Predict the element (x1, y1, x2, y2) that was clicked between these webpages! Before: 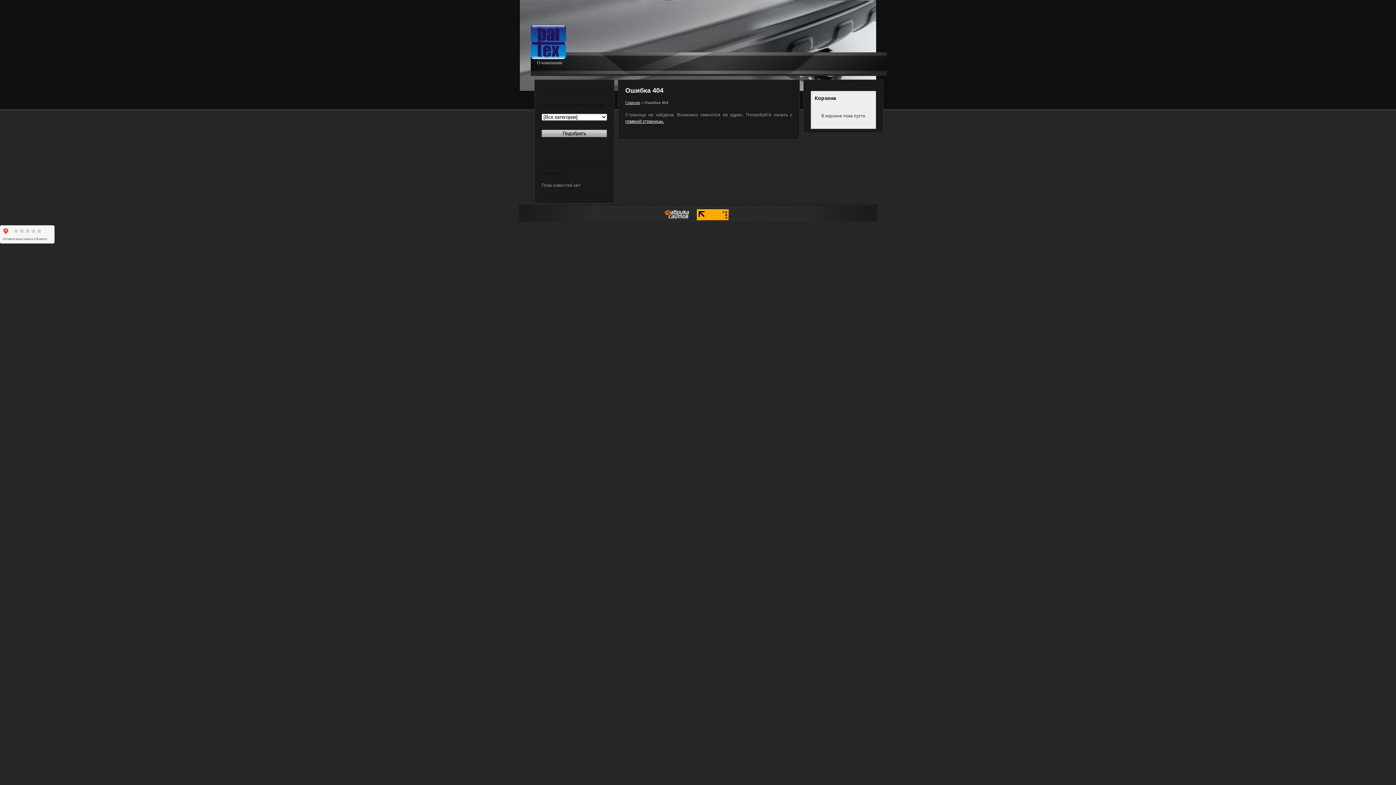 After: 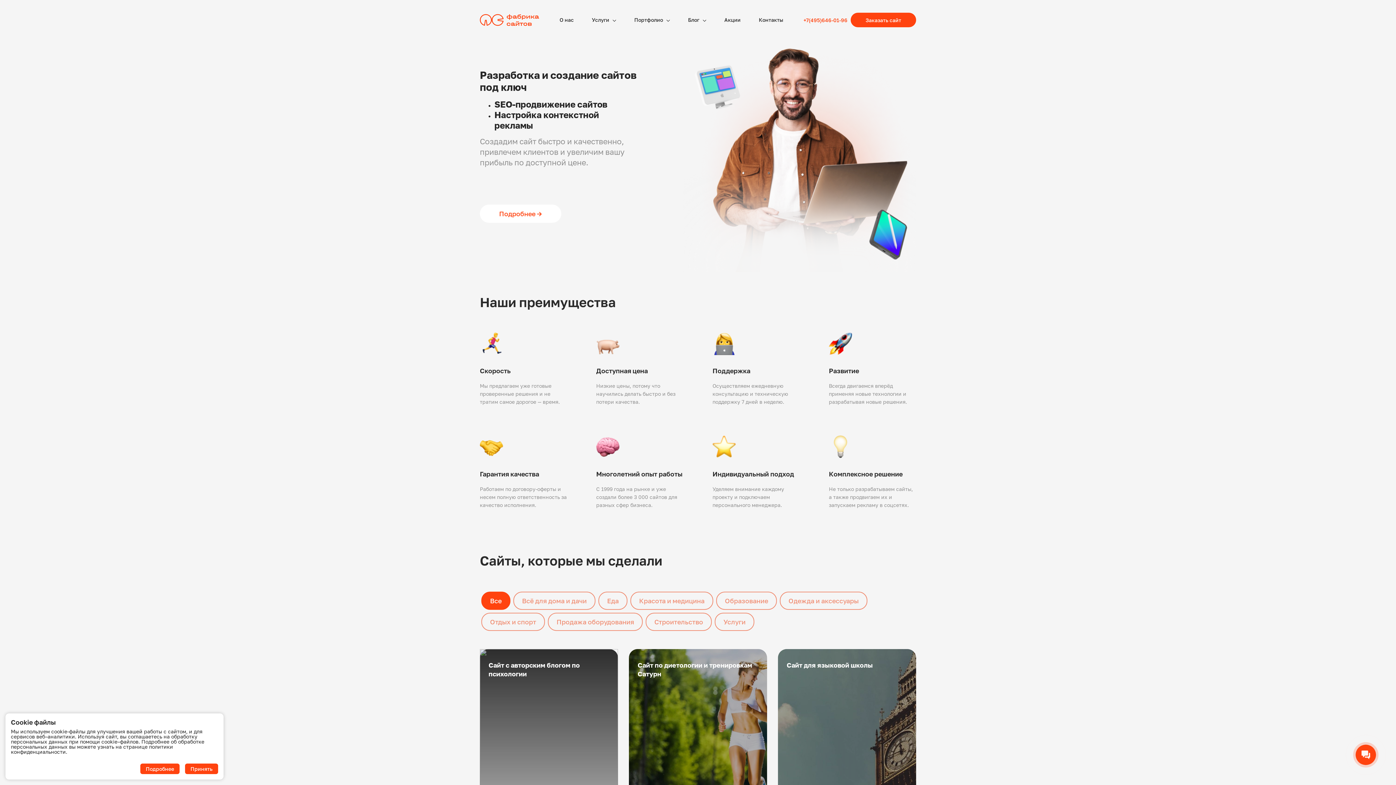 Action: bbox: (664, 216, 691, 221)